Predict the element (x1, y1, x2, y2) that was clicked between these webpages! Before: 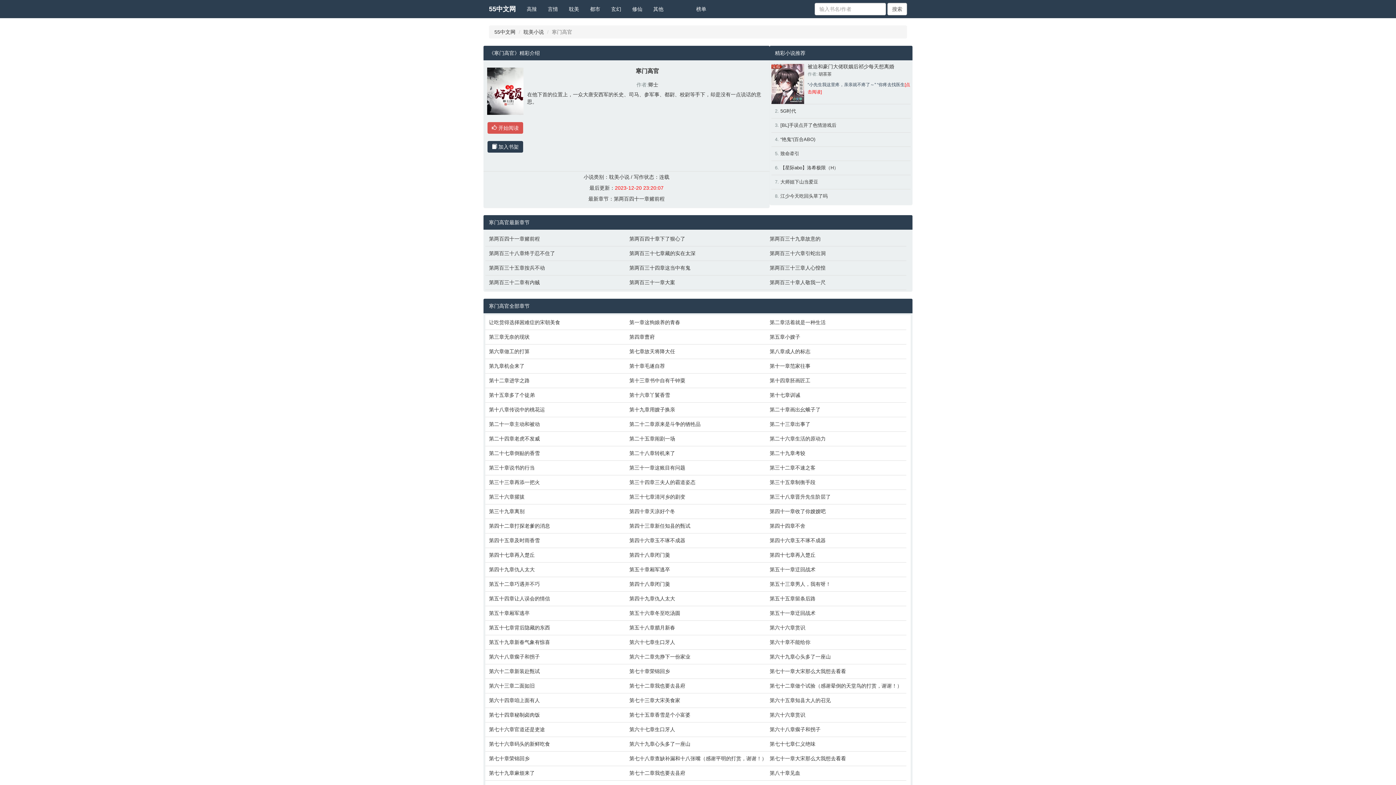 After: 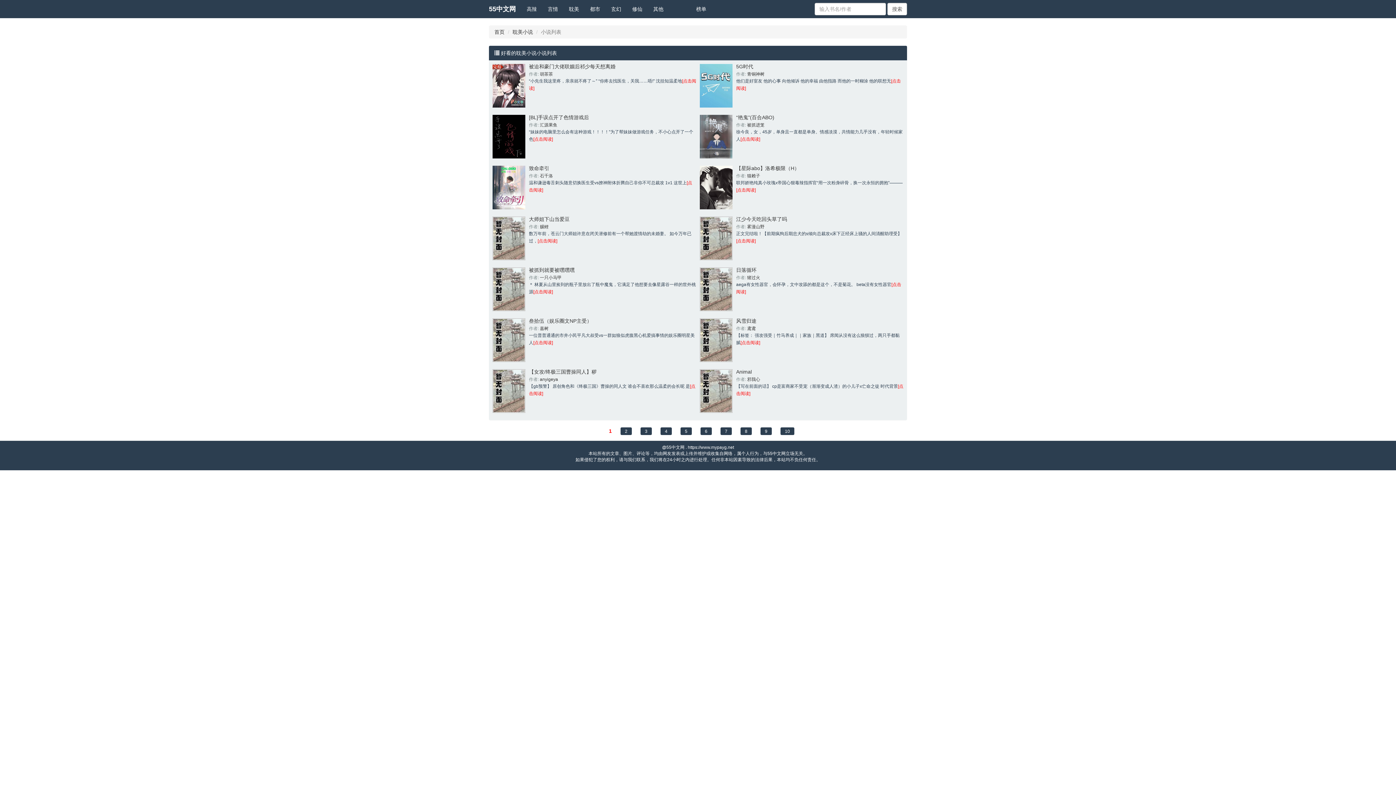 Action: label: 耽美小说 bbox: (523, 29, 544, 34)